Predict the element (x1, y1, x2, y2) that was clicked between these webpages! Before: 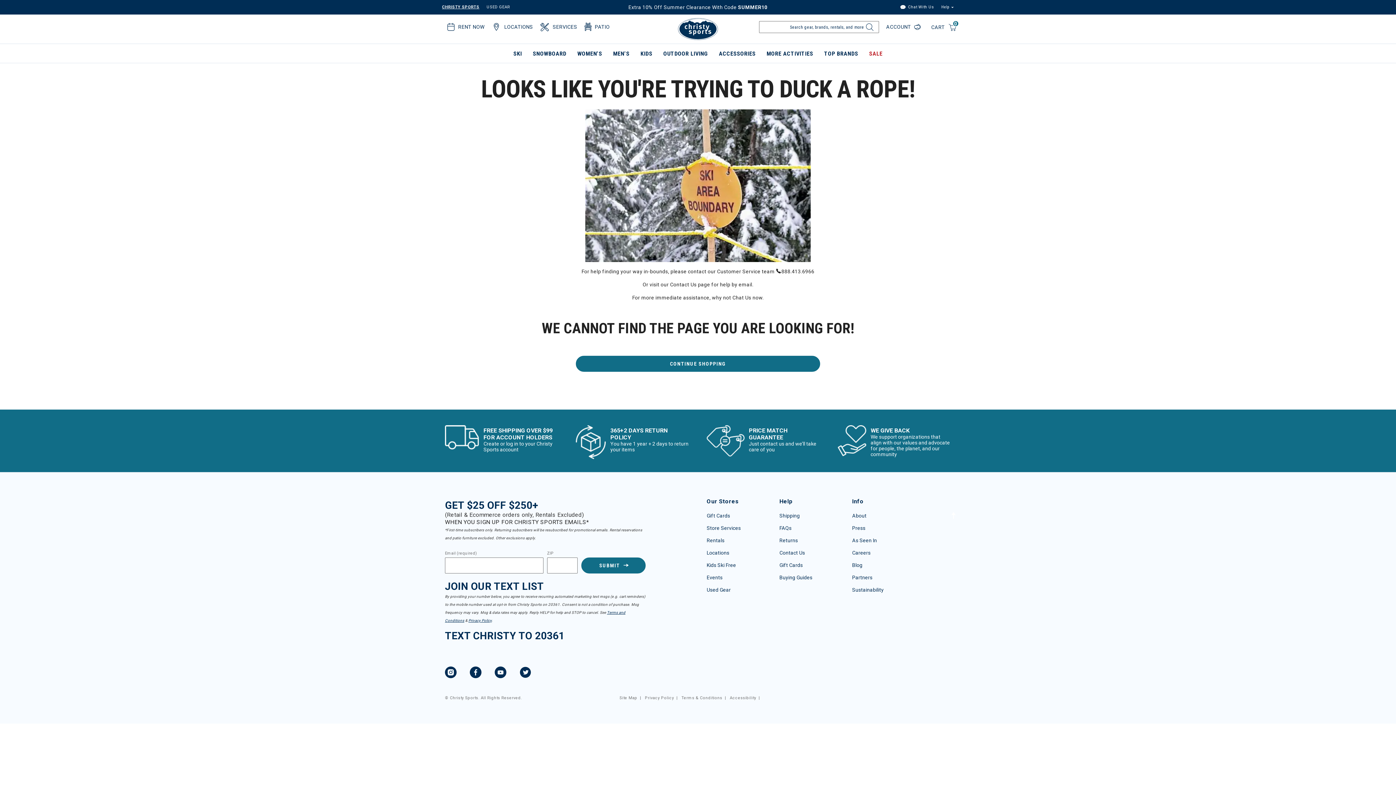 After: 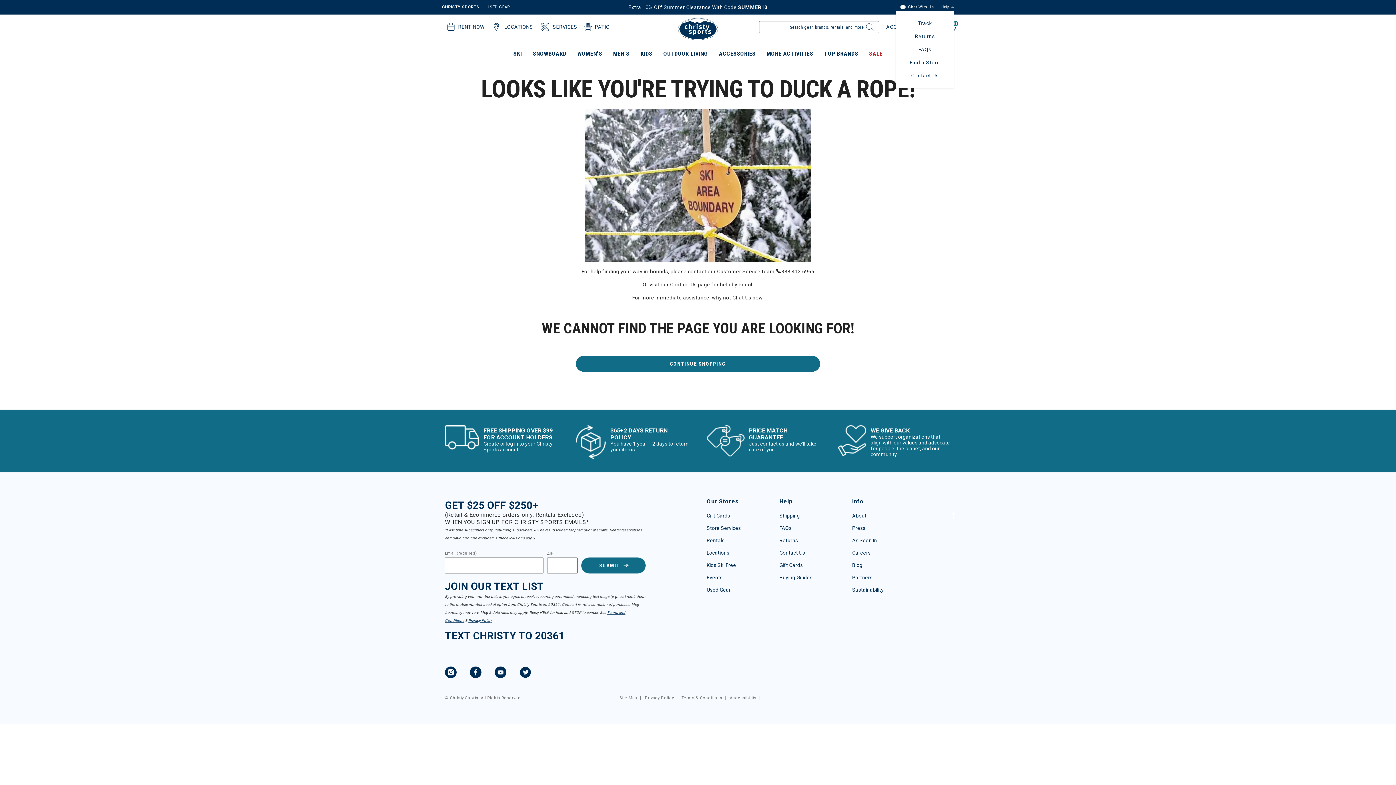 Action: label: Help bbox: (941, 3, 954, 10)